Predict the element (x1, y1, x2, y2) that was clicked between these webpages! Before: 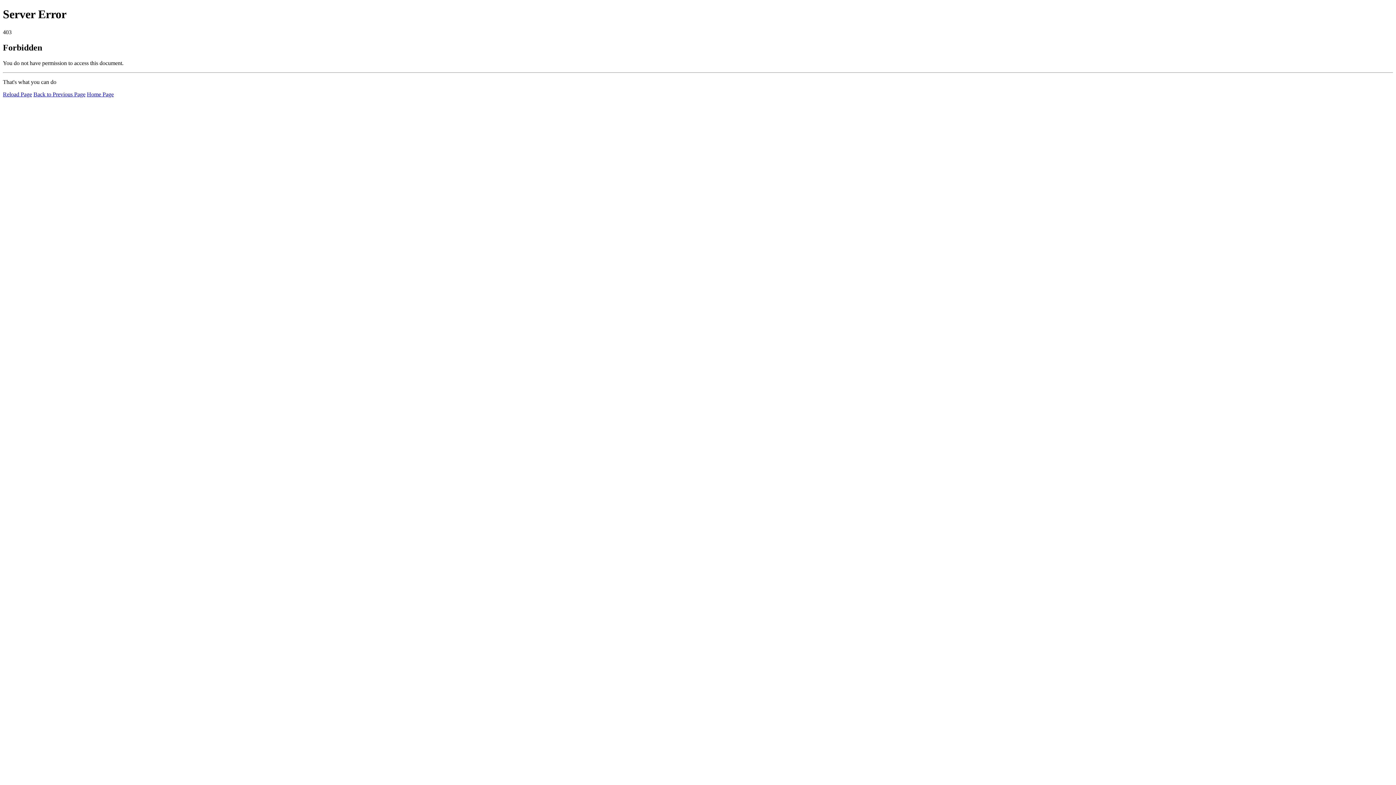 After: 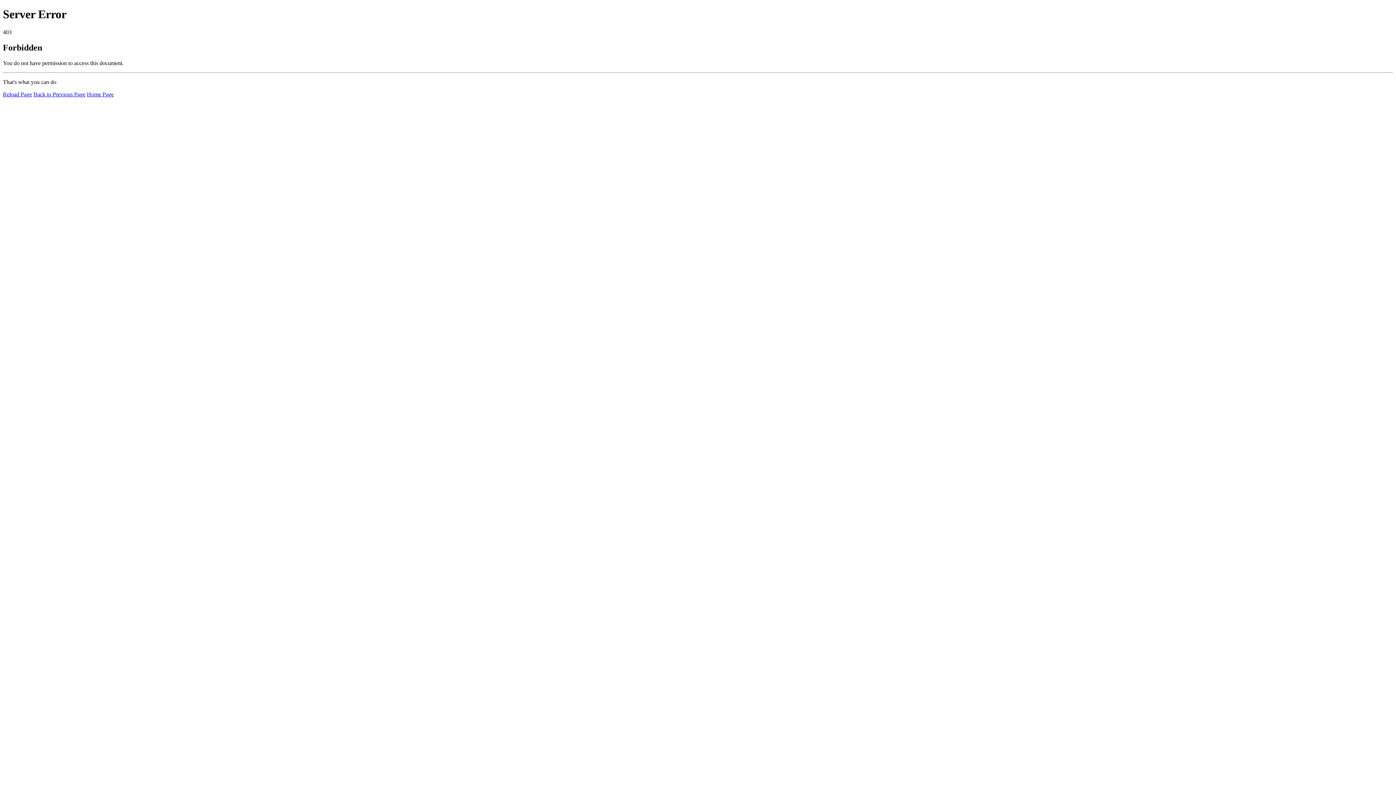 Action: bbox: (2, 91, 32, 97) label: Reload Page